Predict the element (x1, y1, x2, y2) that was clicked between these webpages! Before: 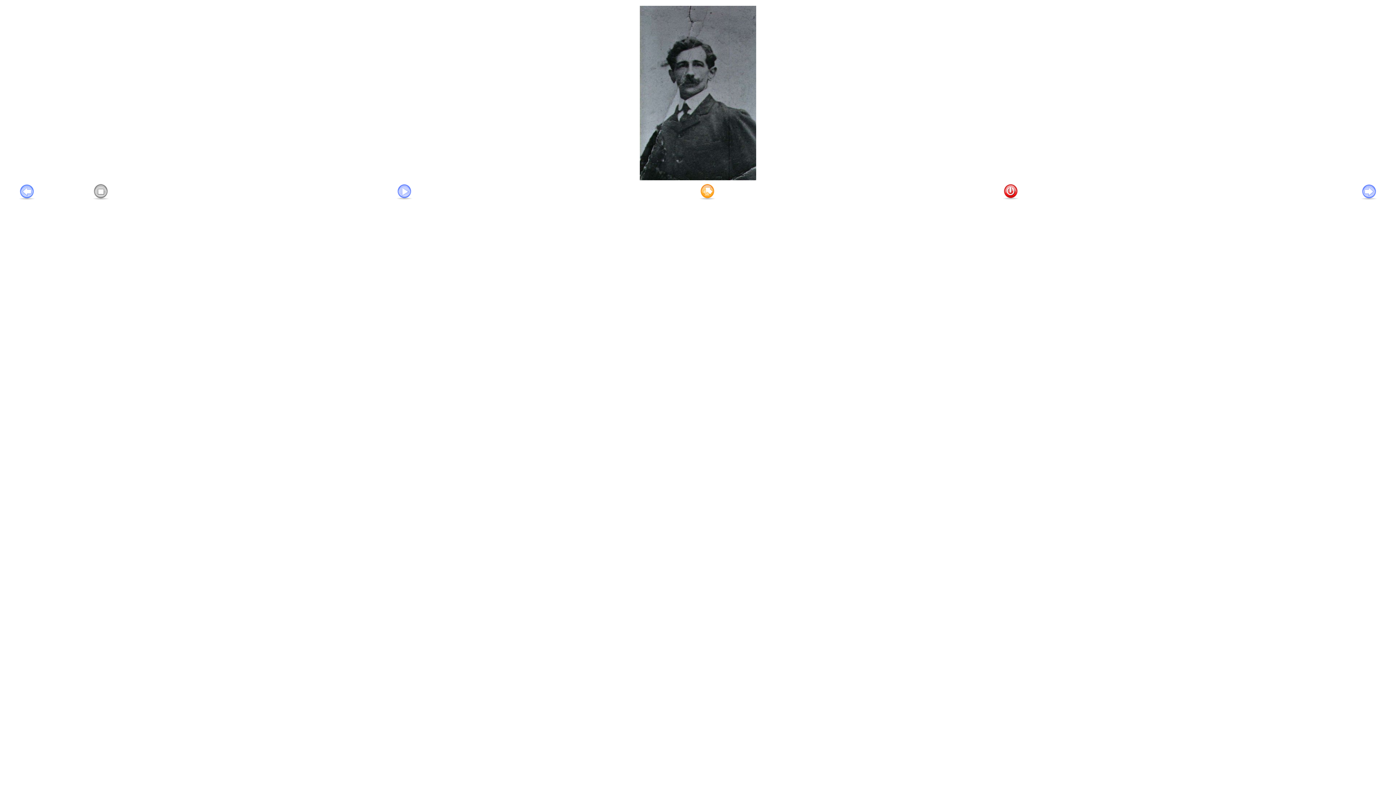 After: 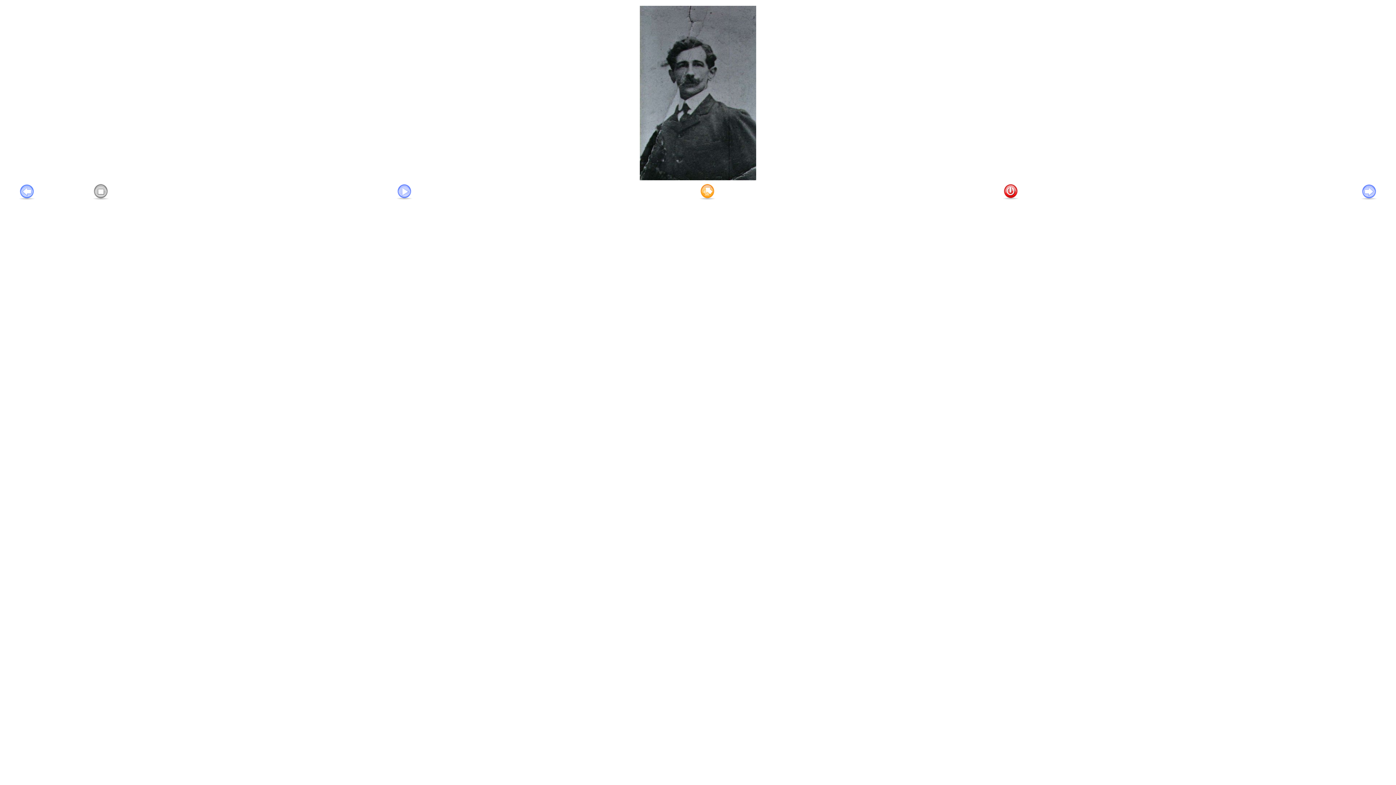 Action: bbox: (698, 196, 716, 201)